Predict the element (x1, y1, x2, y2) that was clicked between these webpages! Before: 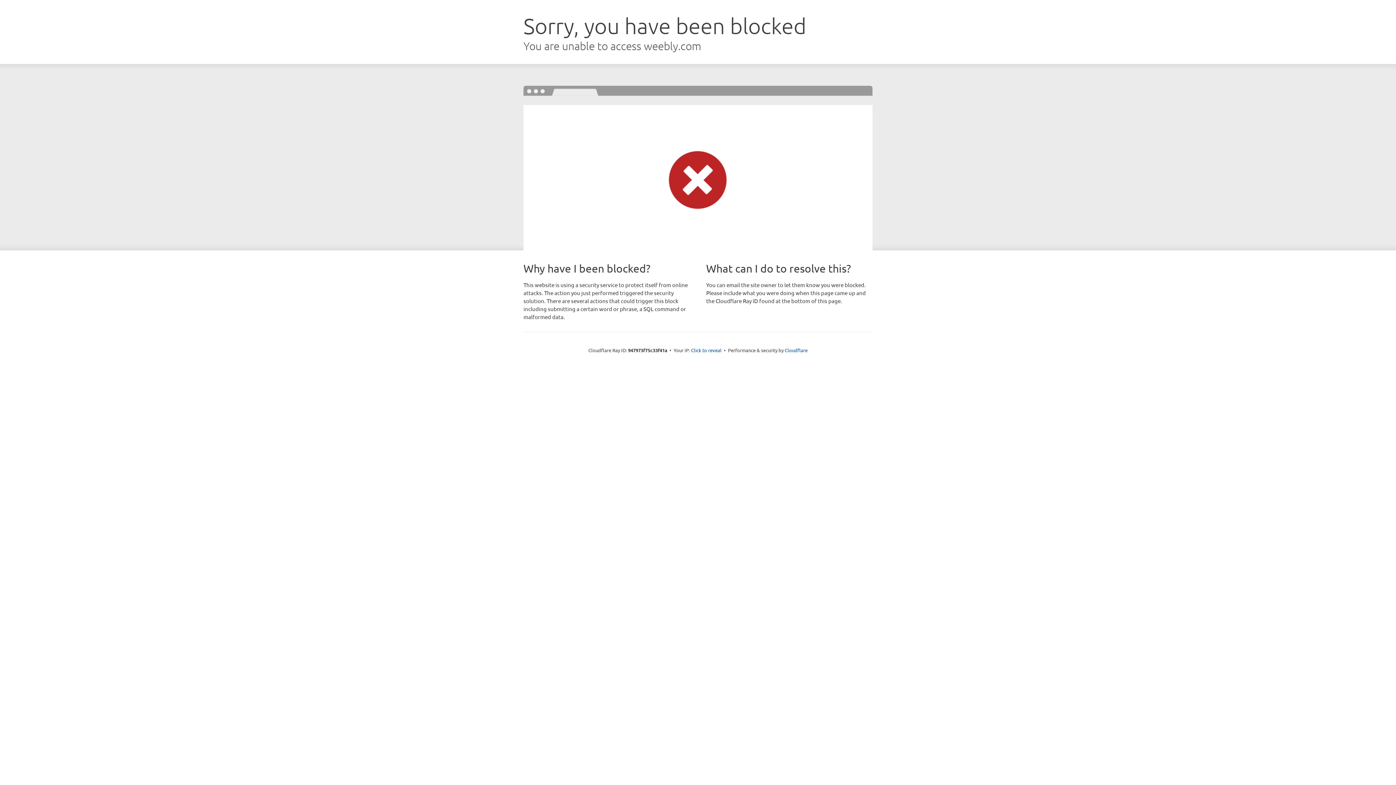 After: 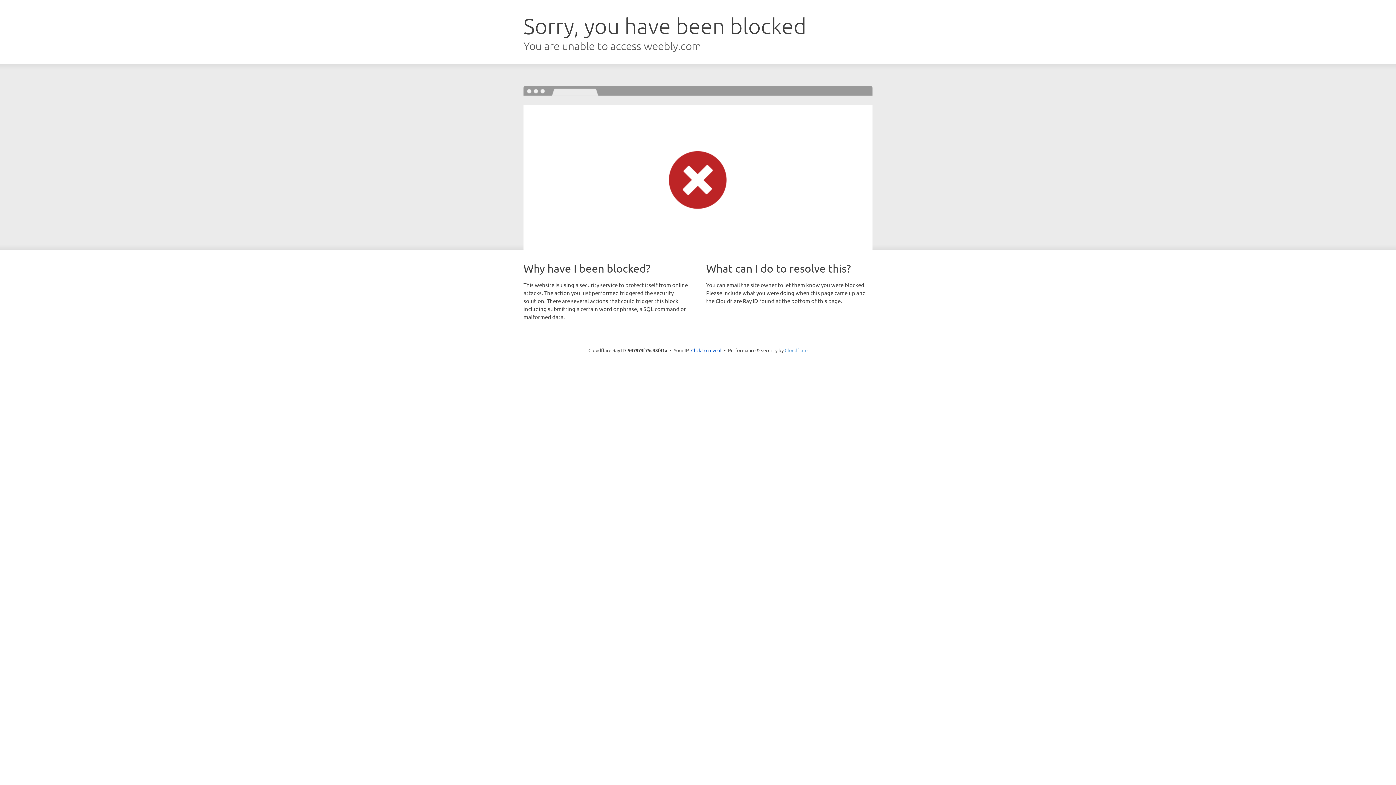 Action: bbox: (784, 347, 807, 353) label: Cloudflare